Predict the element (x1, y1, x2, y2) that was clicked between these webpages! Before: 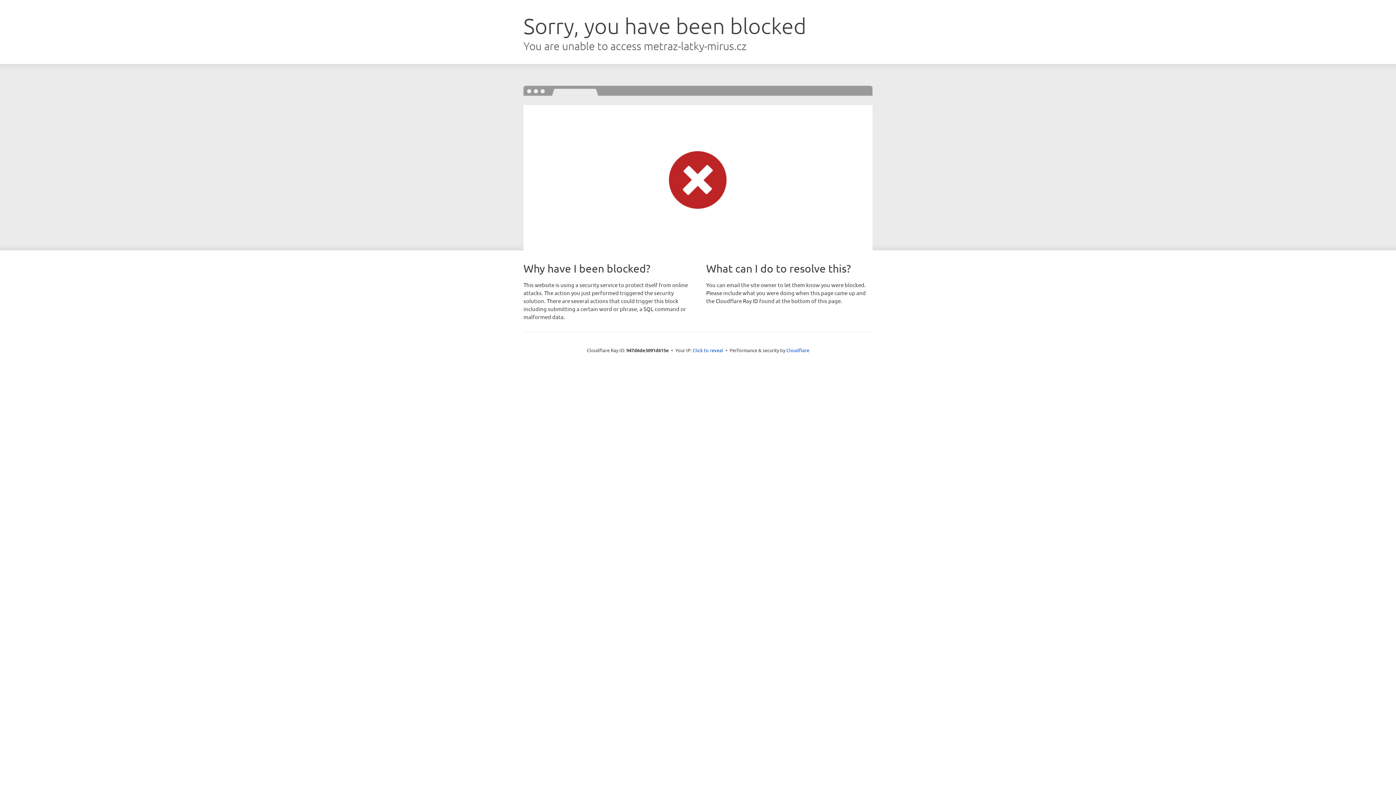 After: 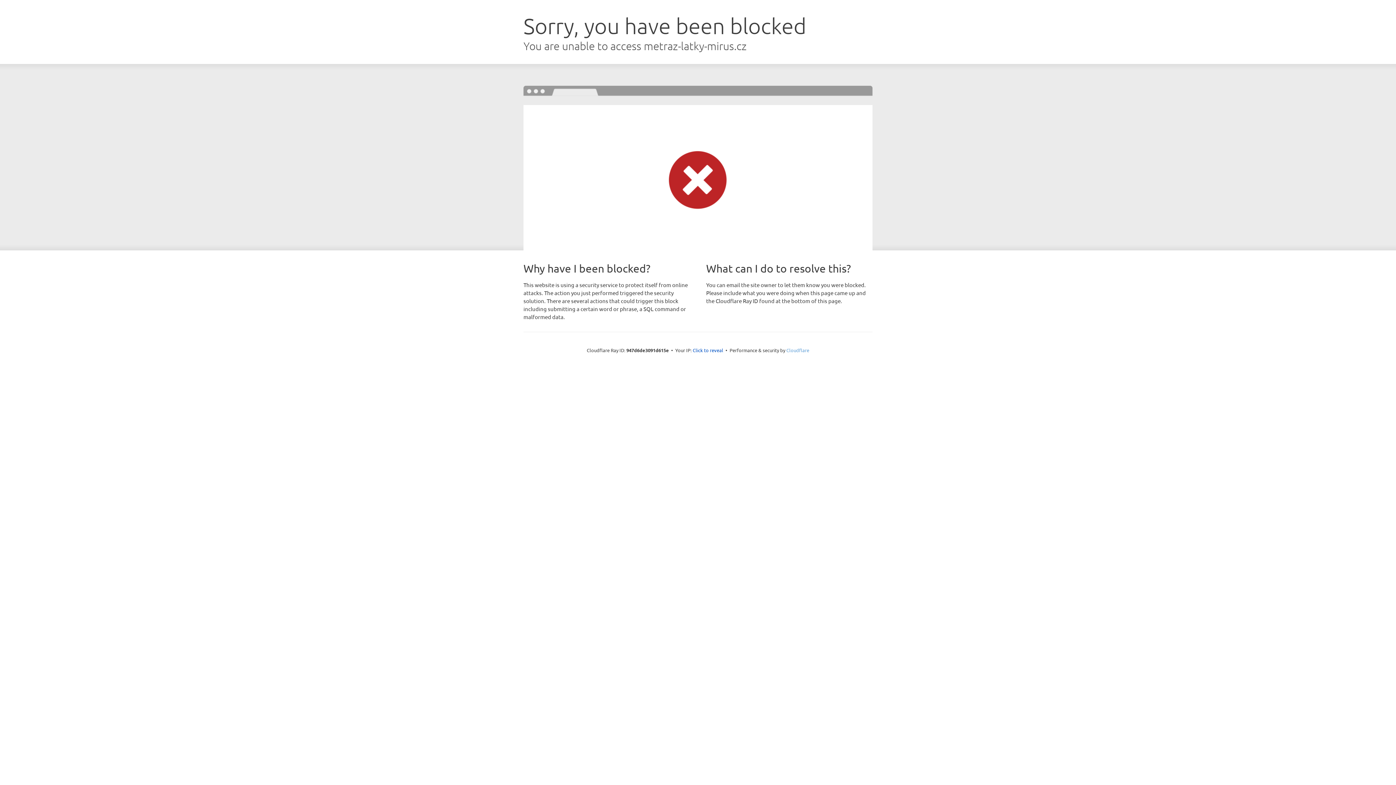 Action: label: Cloudflare bbox: (786, 347, 809, 353)